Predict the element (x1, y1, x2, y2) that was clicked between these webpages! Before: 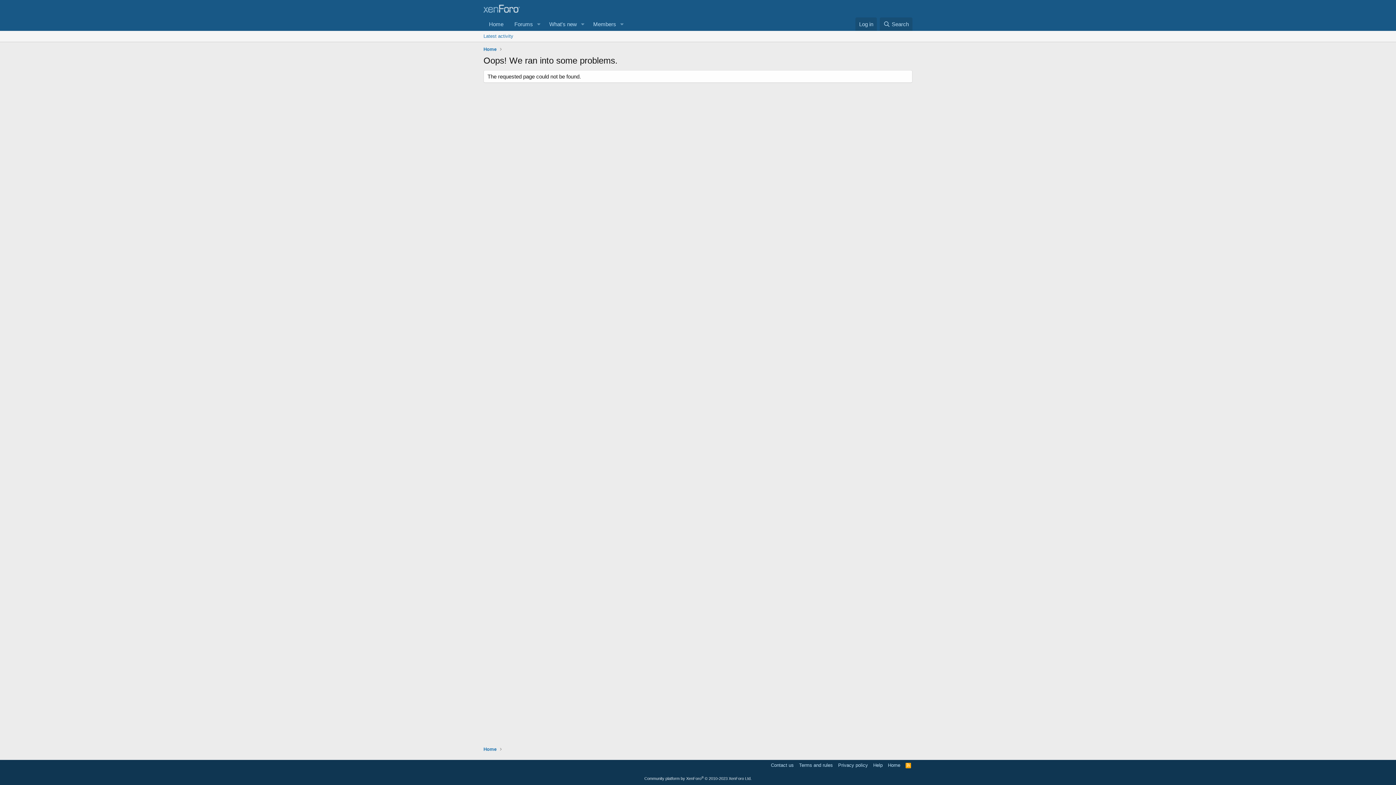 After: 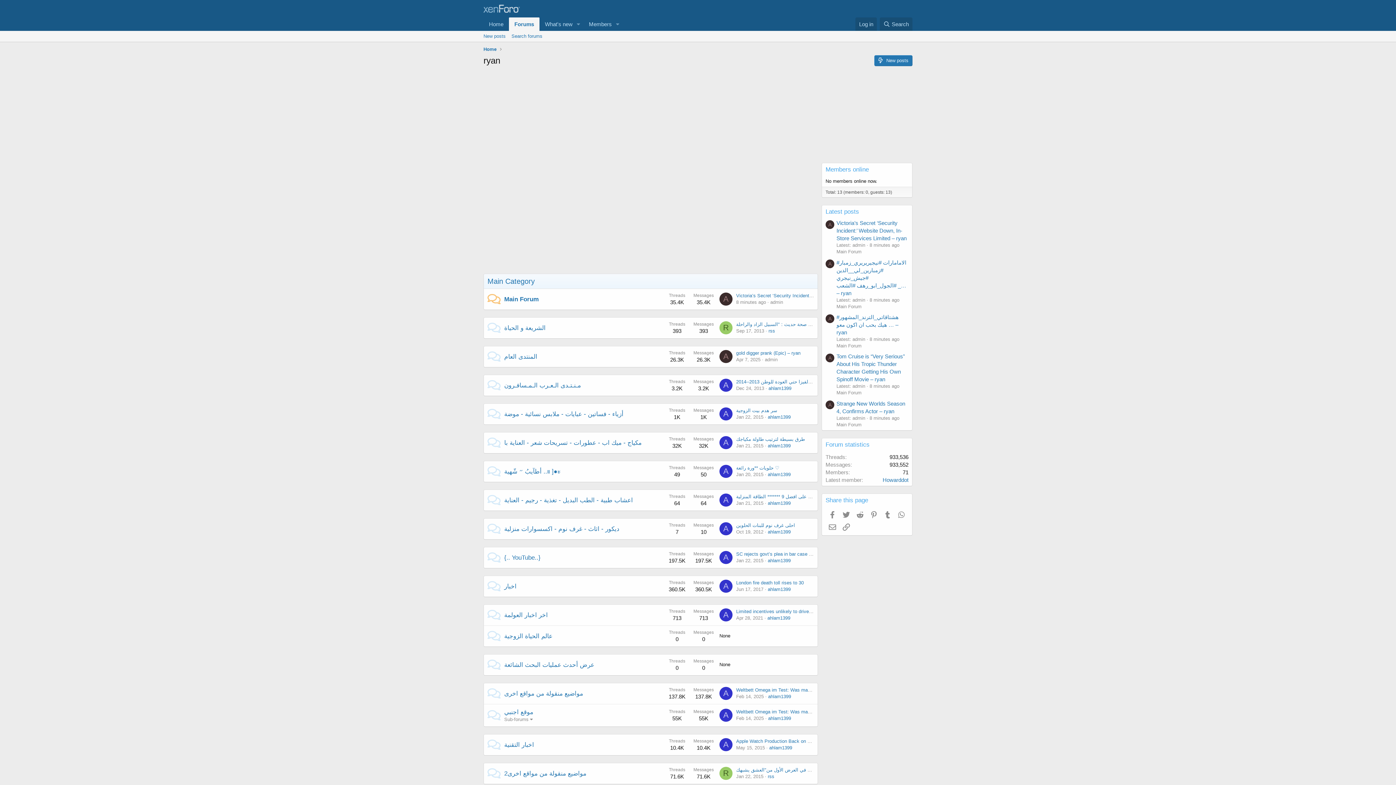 Action: bbox: (483, 8, 520, 14)